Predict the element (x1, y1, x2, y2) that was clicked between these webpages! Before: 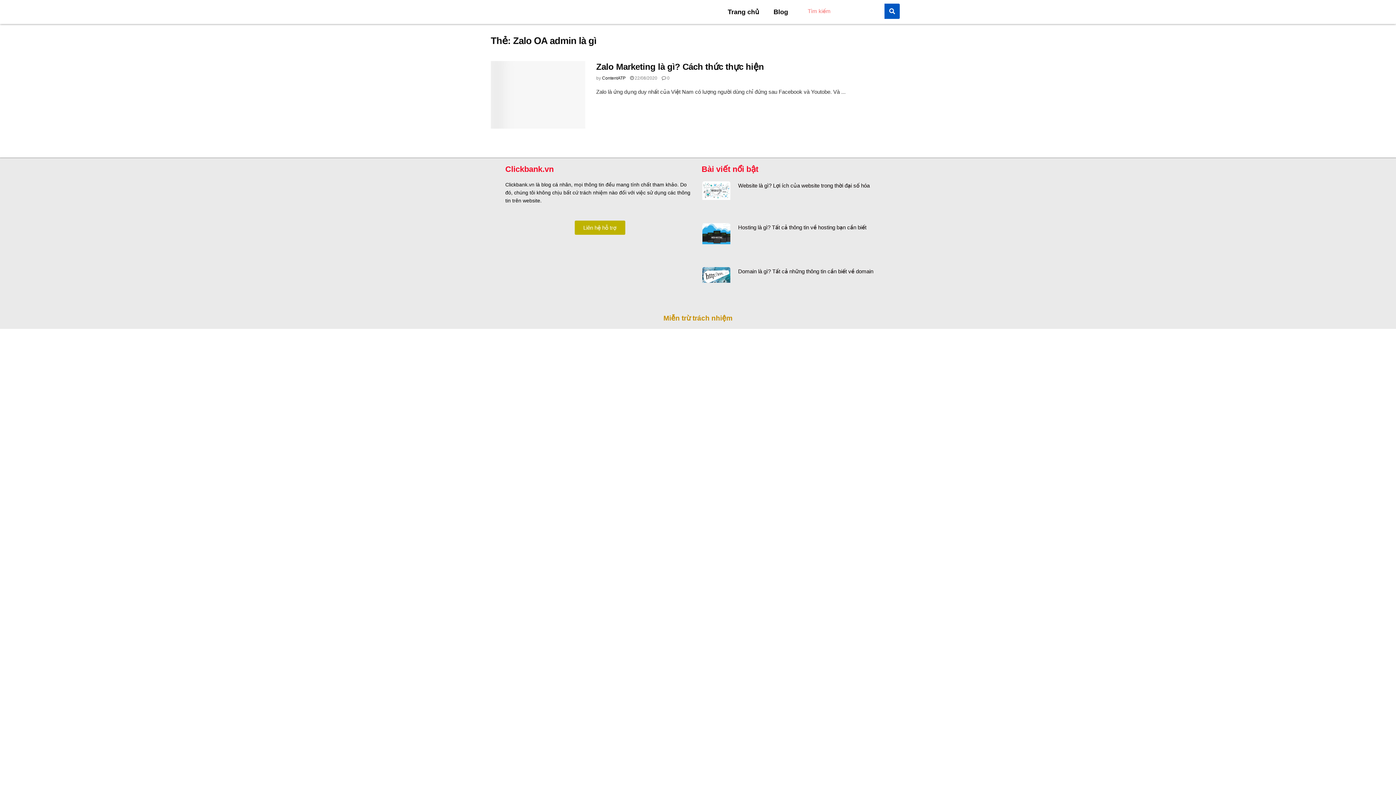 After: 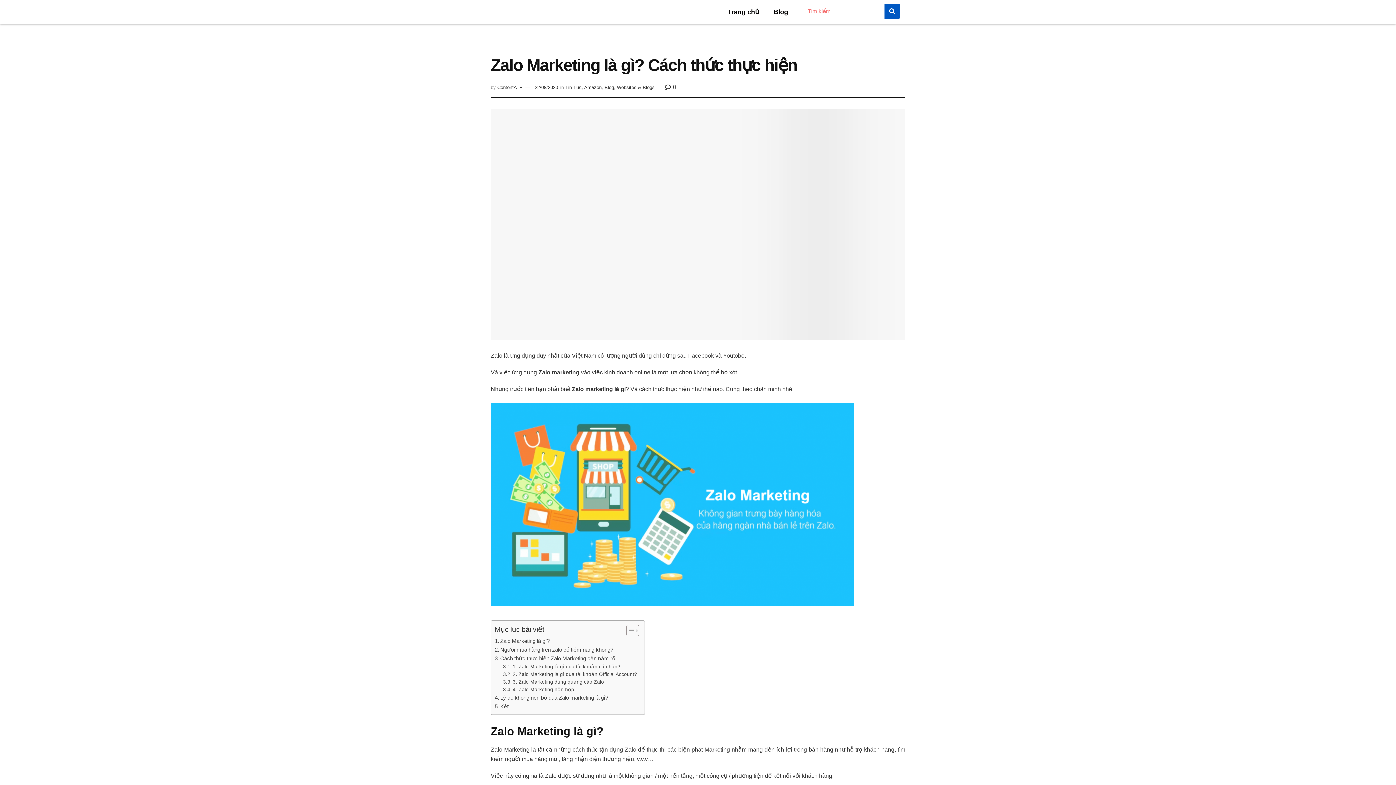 Action: bbox: (661, 75, 669, 80) label:  0